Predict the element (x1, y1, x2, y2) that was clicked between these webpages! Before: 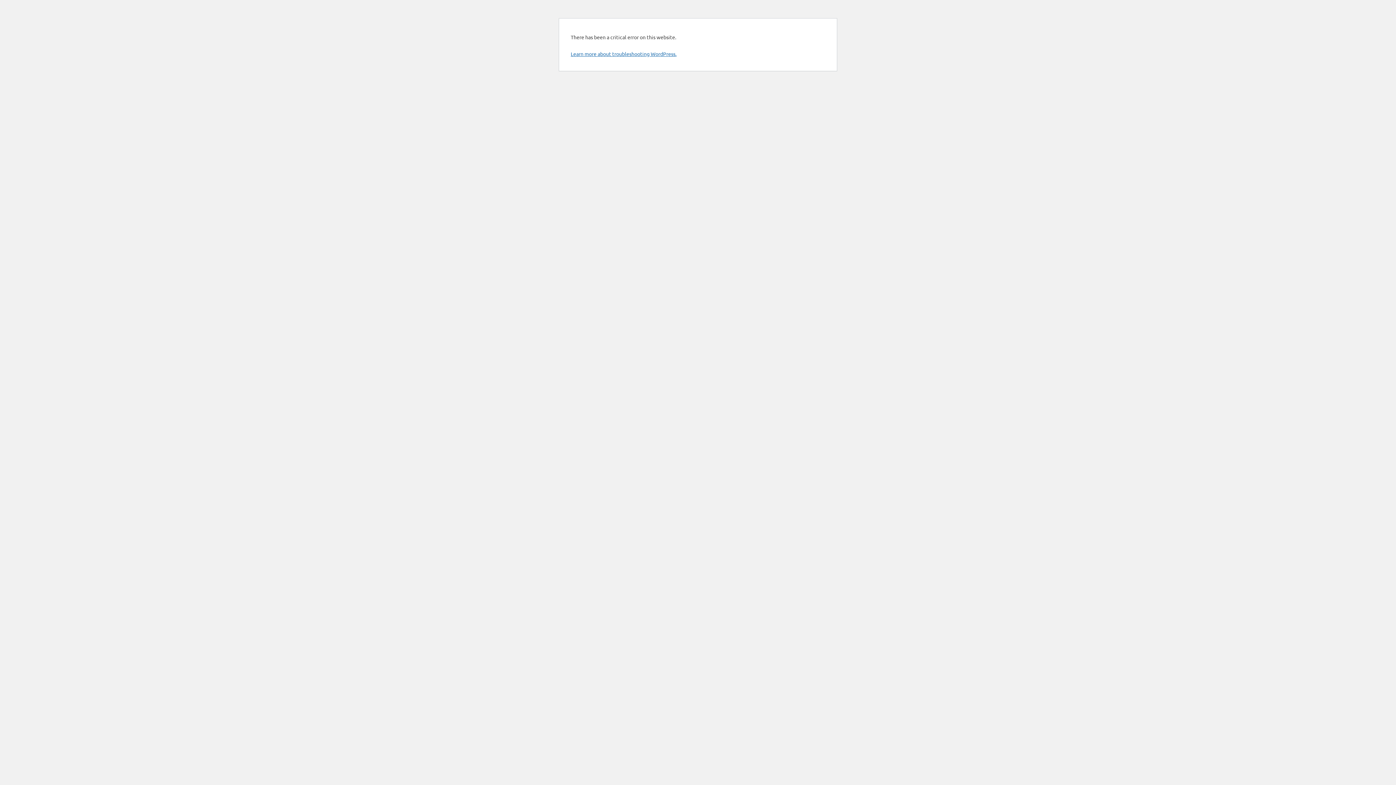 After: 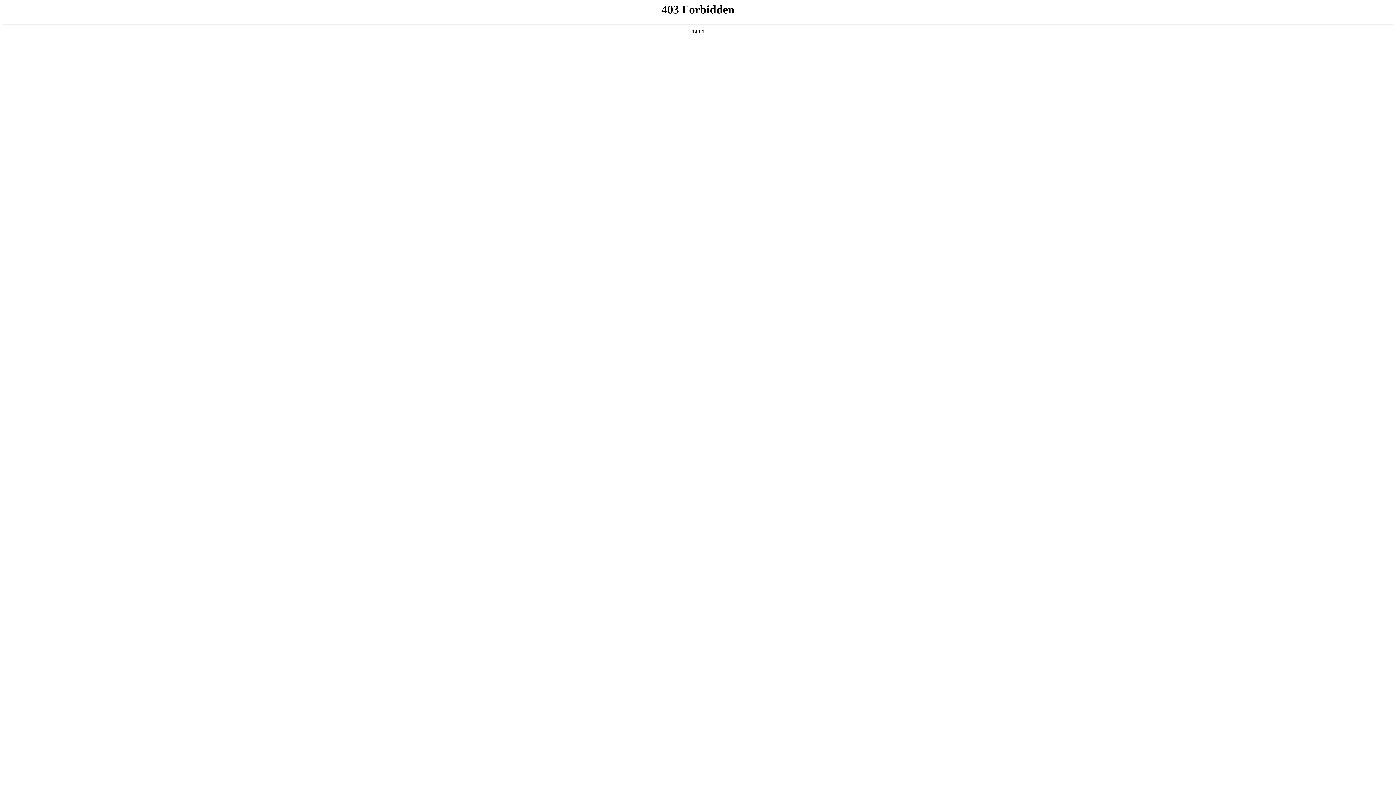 Action: label: Learn more about troubleshooting WordPress. bbox: (570, 50, 676, 57)